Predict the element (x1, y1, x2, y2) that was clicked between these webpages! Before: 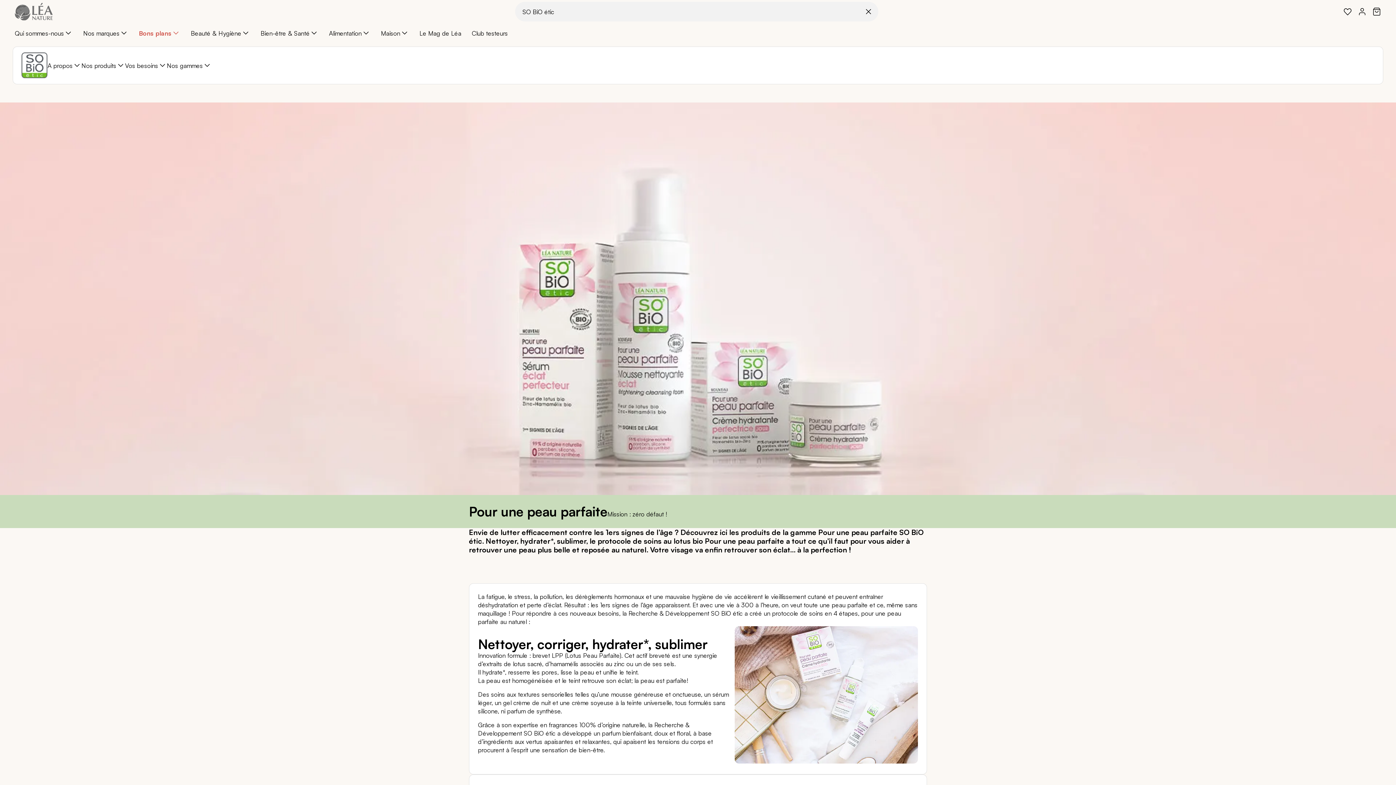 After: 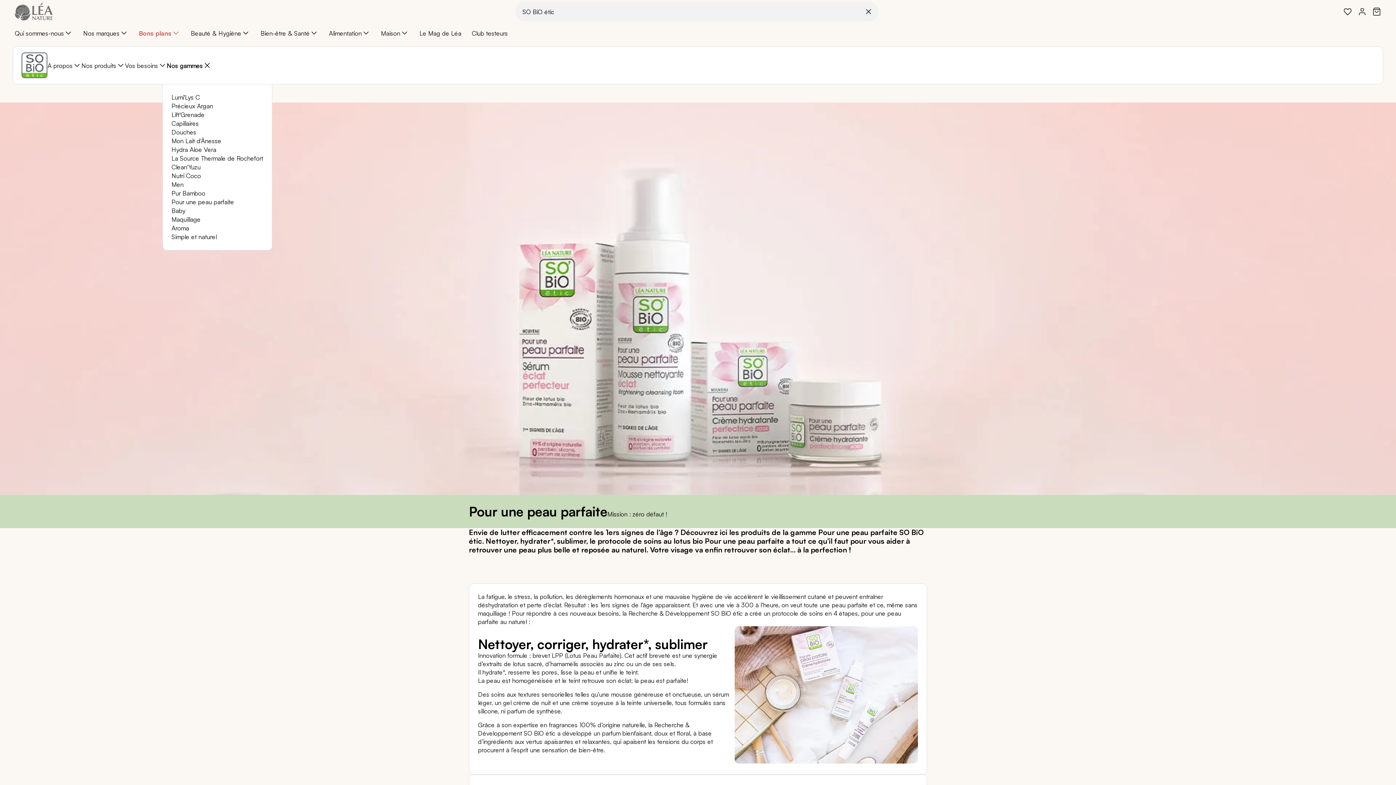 Action: label: Nos gammes bbox: (166, 46, 211, 84)